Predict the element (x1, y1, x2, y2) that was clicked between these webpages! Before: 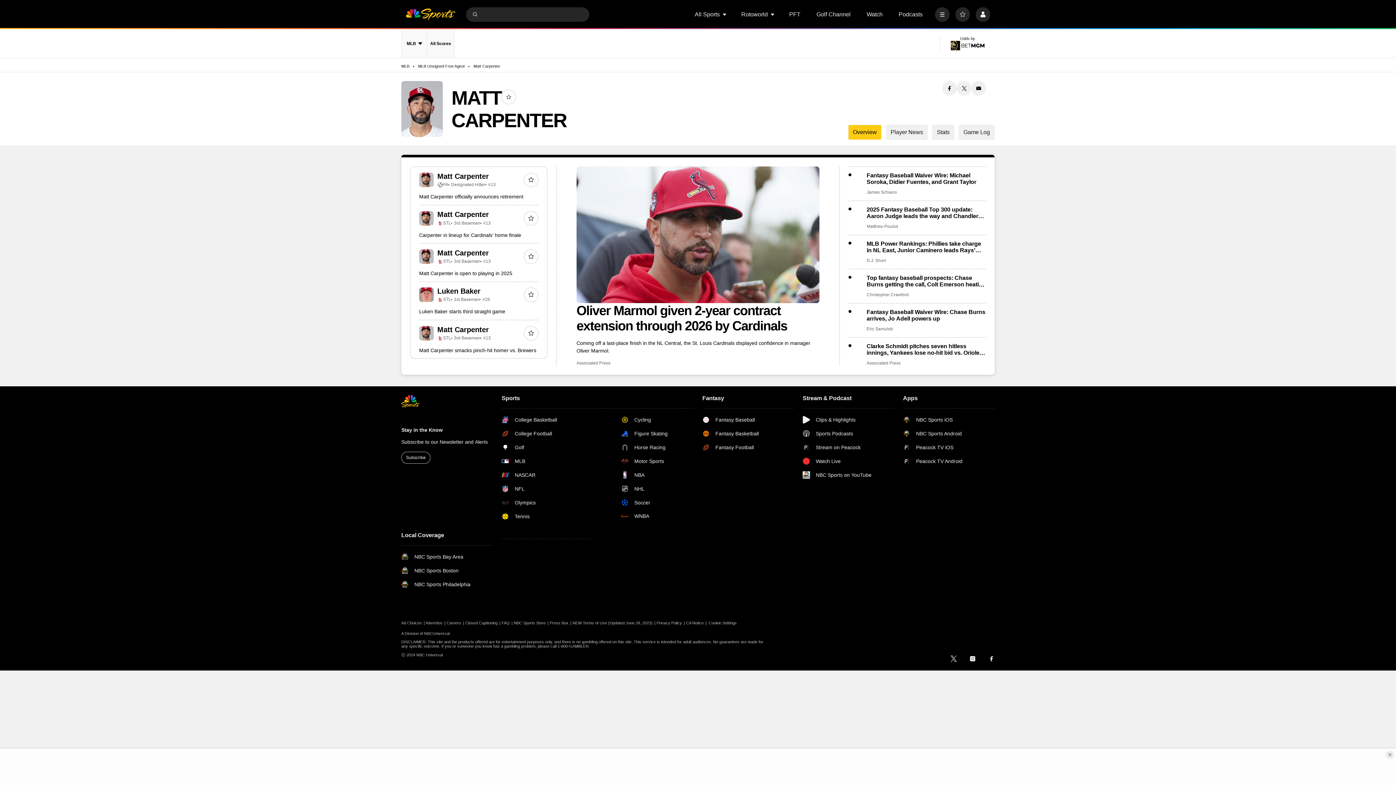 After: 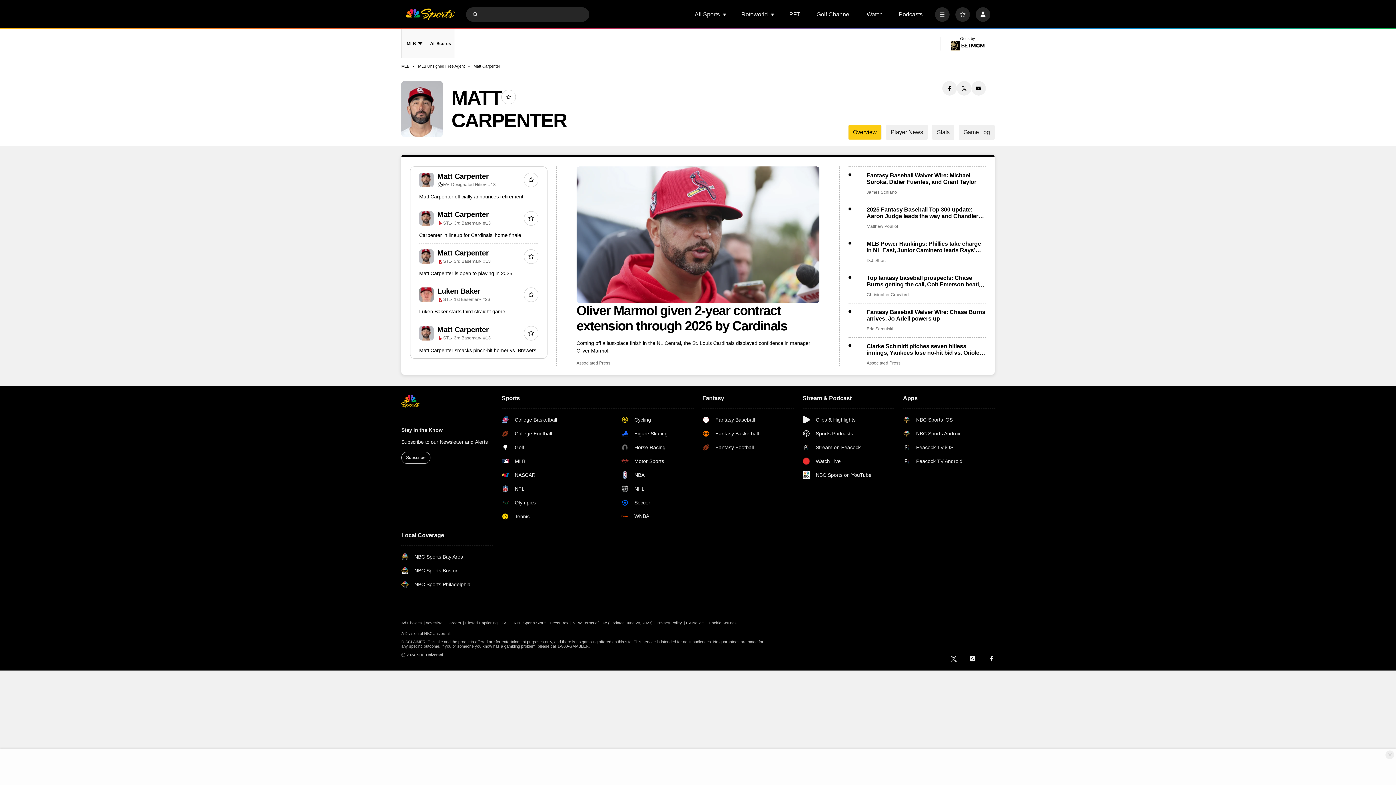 Action: label: Press Box bbox: (549, 621, 571, 625)